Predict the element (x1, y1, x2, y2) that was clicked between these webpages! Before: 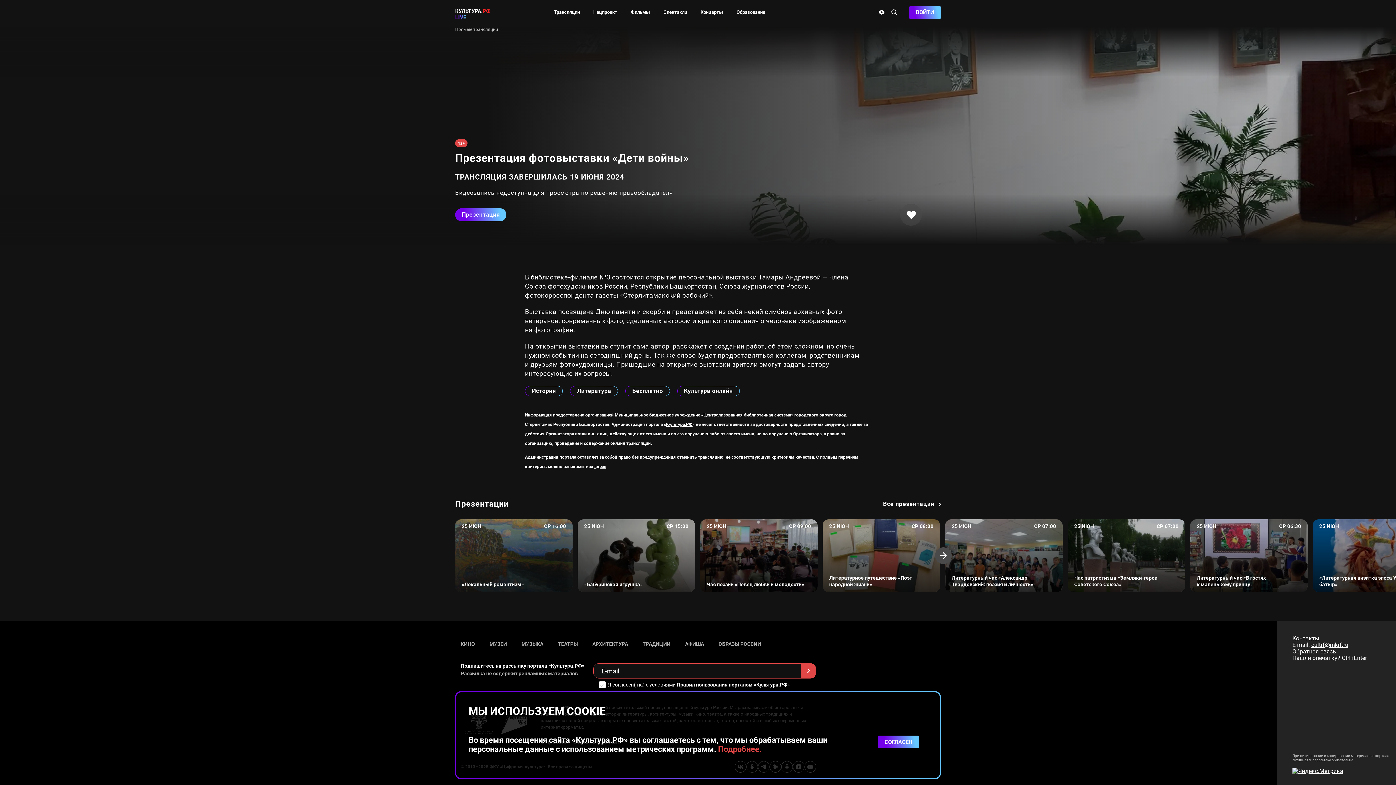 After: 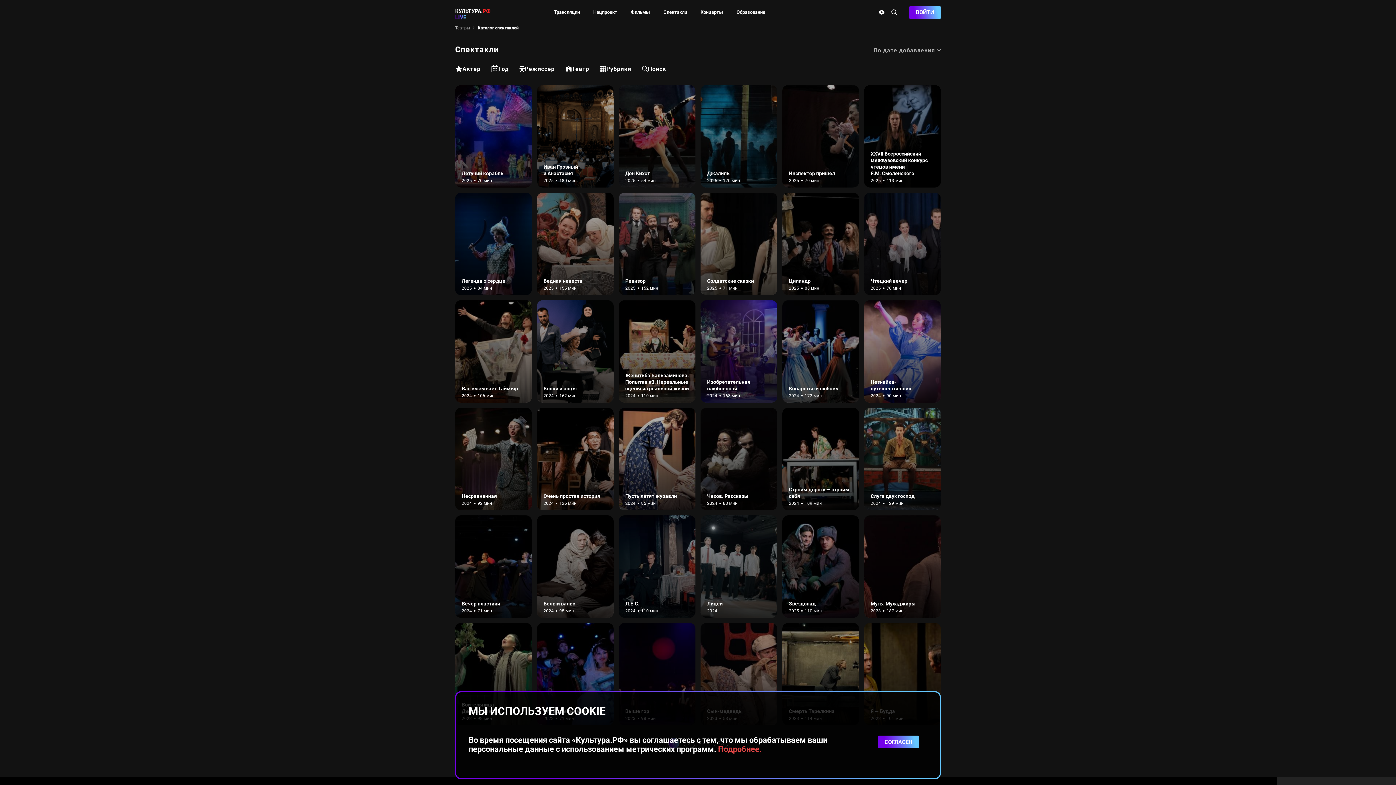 Action: bbox: (663, 9, 687, 14) label: Пункт меню Спектакли. 4 из 6